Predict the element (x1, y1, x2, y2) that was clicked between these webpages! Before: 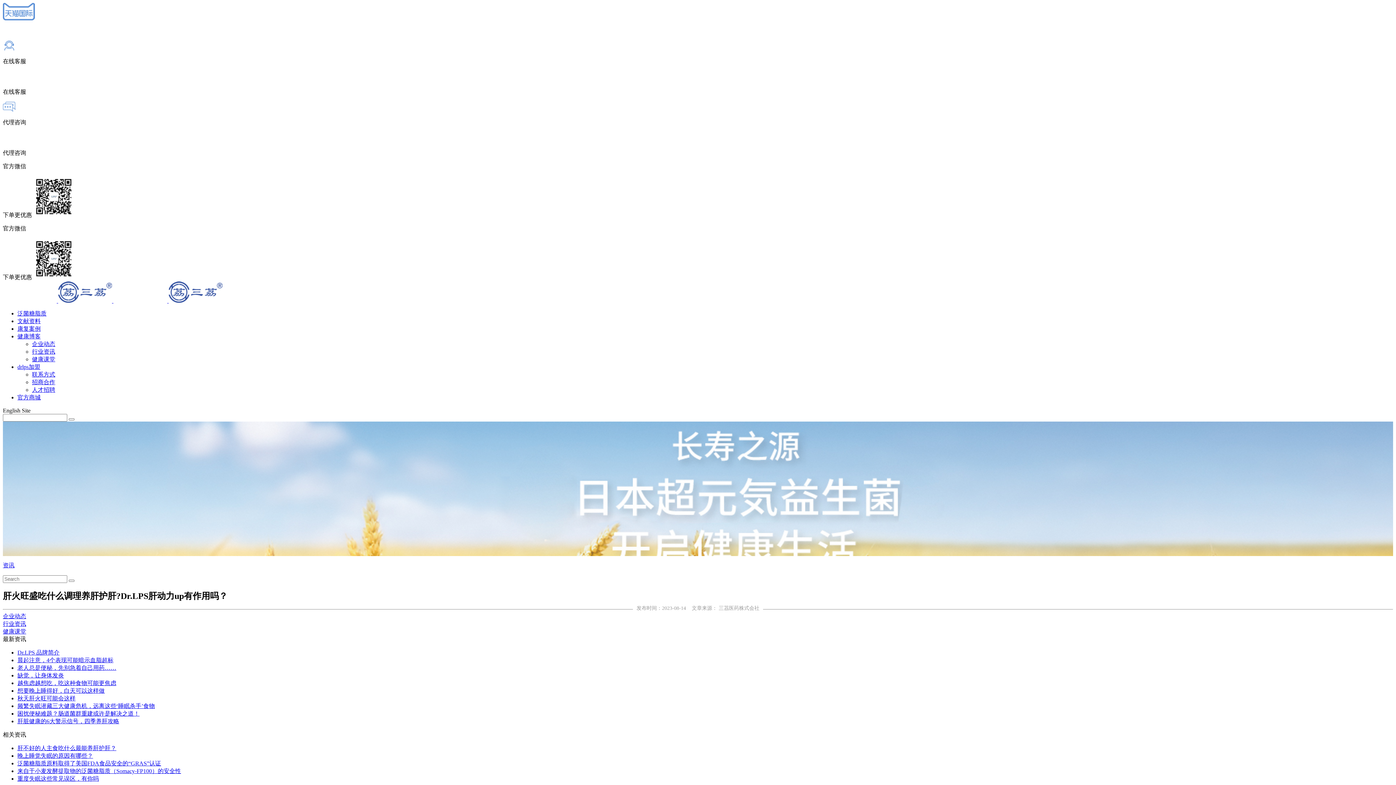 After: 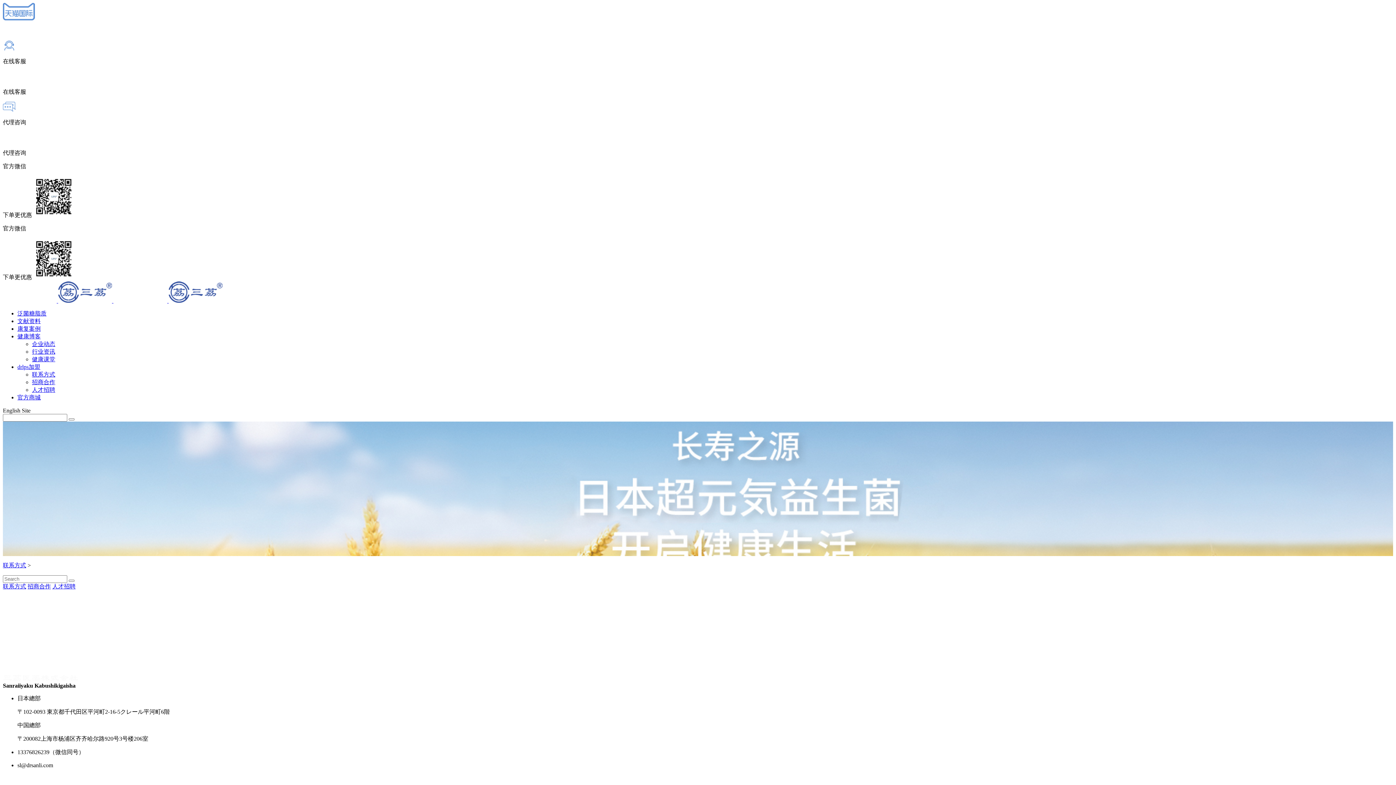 Action: label: 联系方式 bbox: (32, 371, 55, 377)